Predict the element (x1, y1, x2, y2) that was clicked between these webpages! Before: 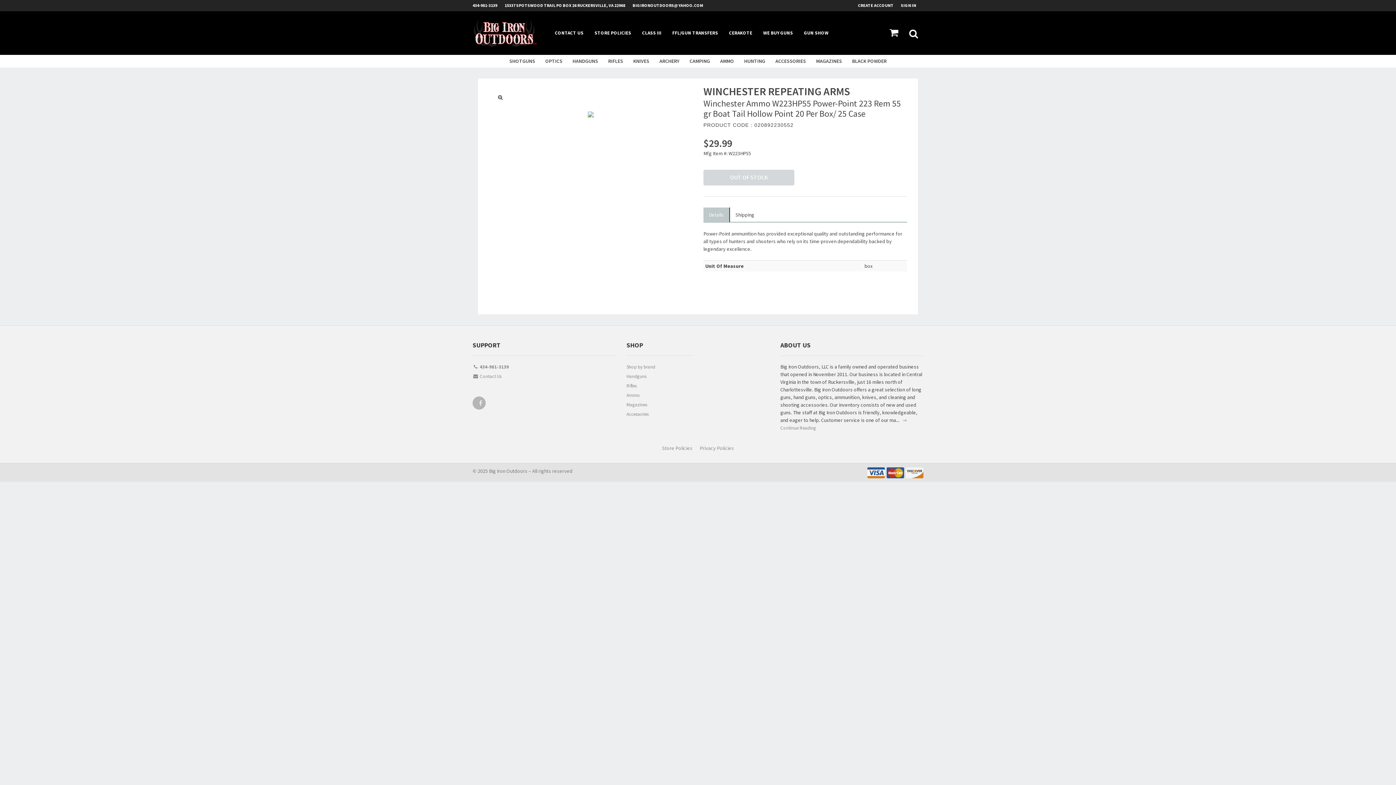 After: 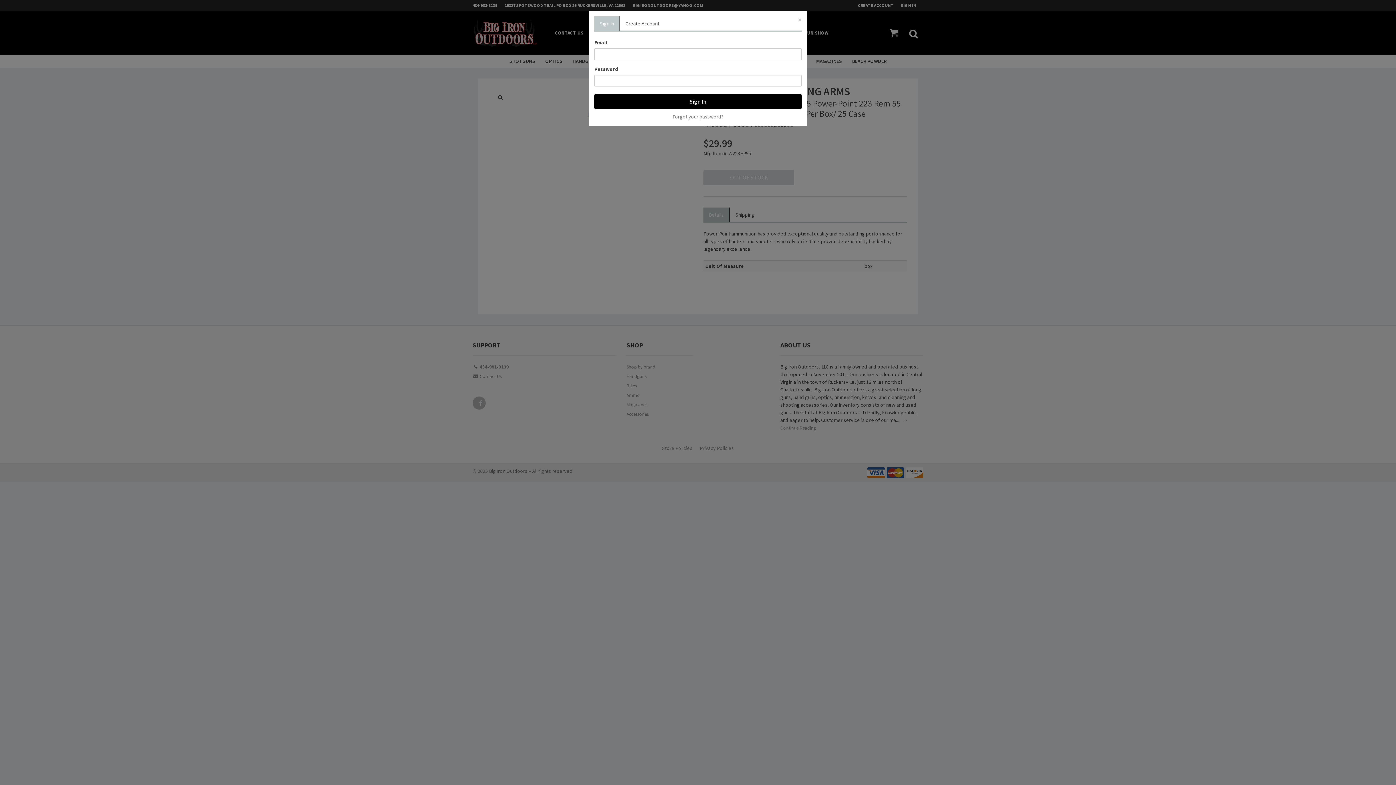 Action: bbox: (901, 0, 923, 10) label: SIGN IN